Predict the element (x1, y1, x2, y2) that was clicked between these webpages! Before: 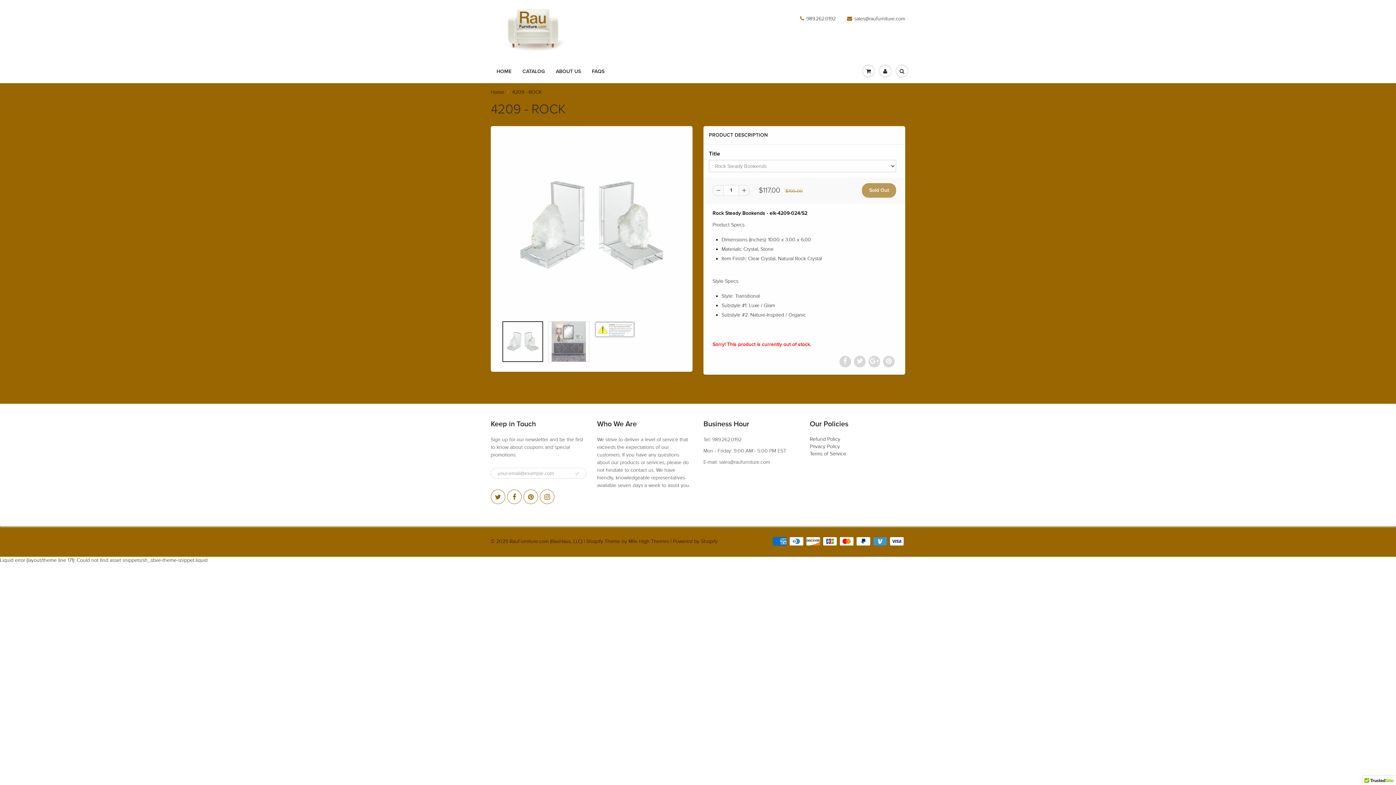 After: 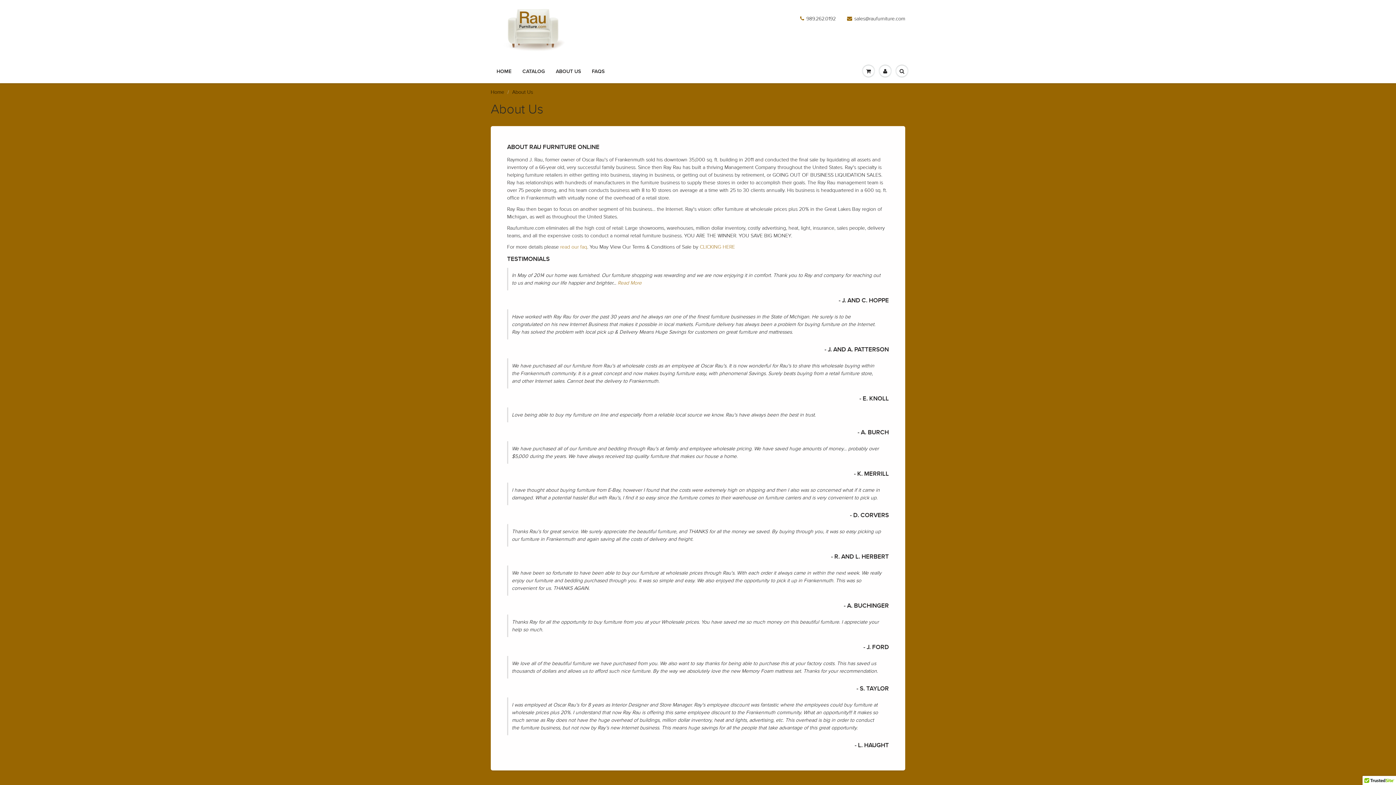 Action: bbox: (550, 60, 586, 82) label: ABOUT US